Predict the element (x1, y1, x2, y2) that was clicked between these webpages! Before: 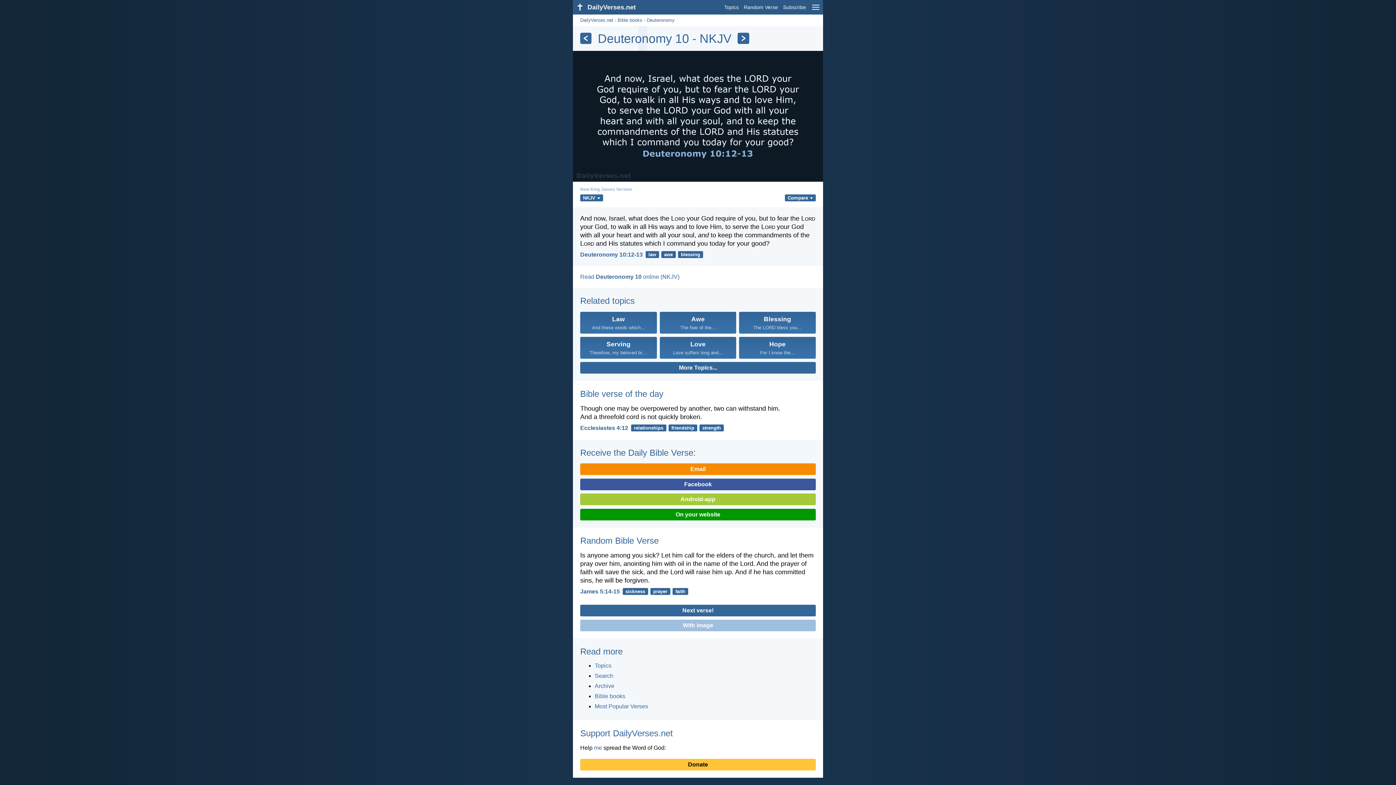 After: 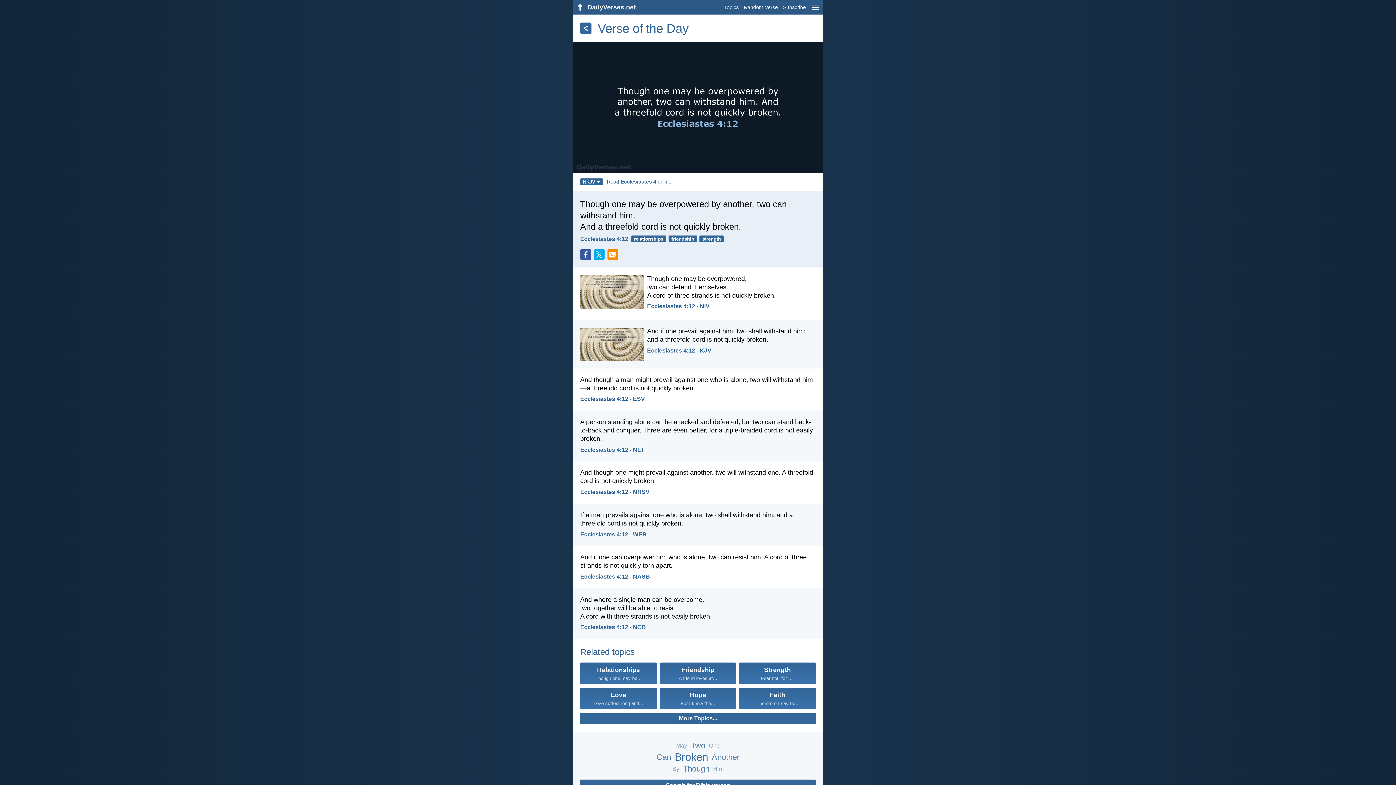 Action: bbox: (580, 389, 663, 398) label: Bible verse of the day